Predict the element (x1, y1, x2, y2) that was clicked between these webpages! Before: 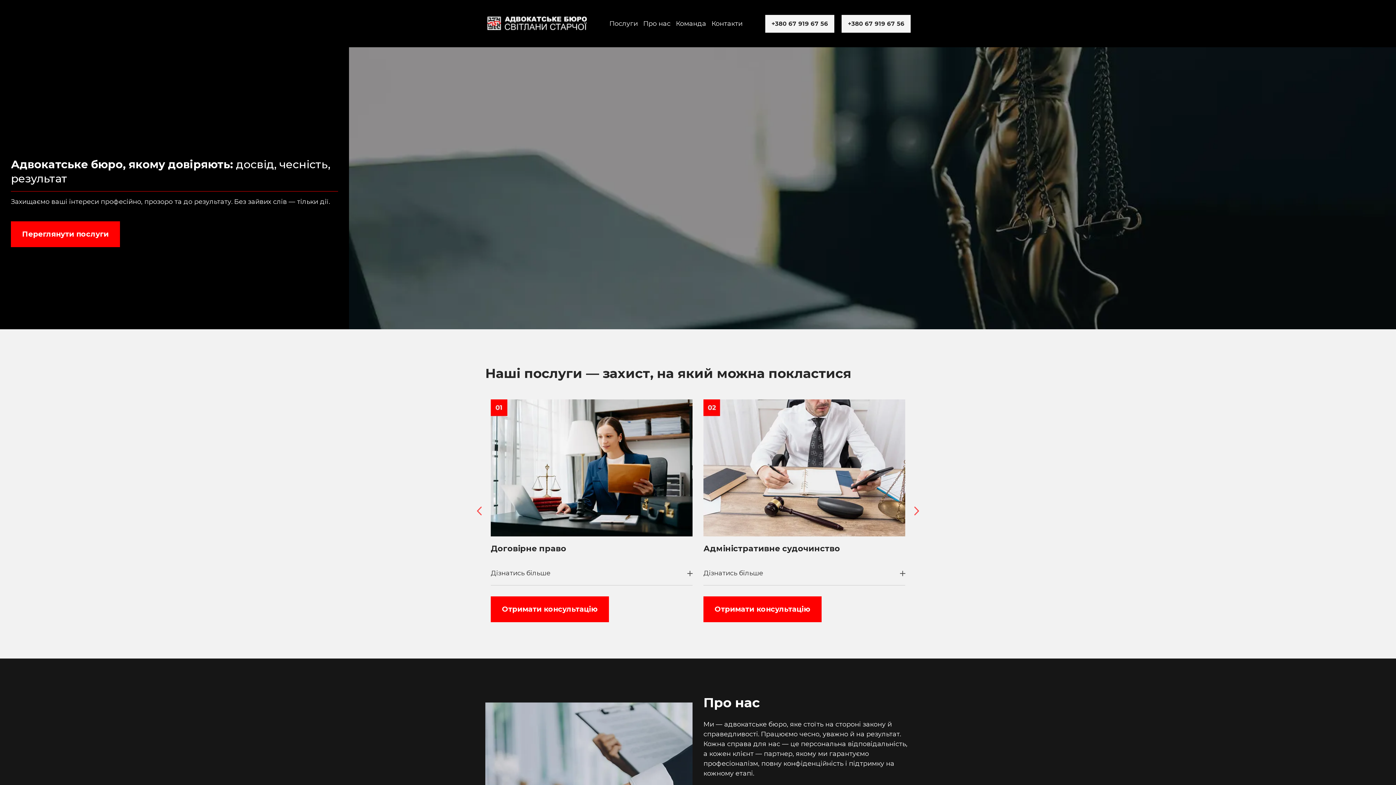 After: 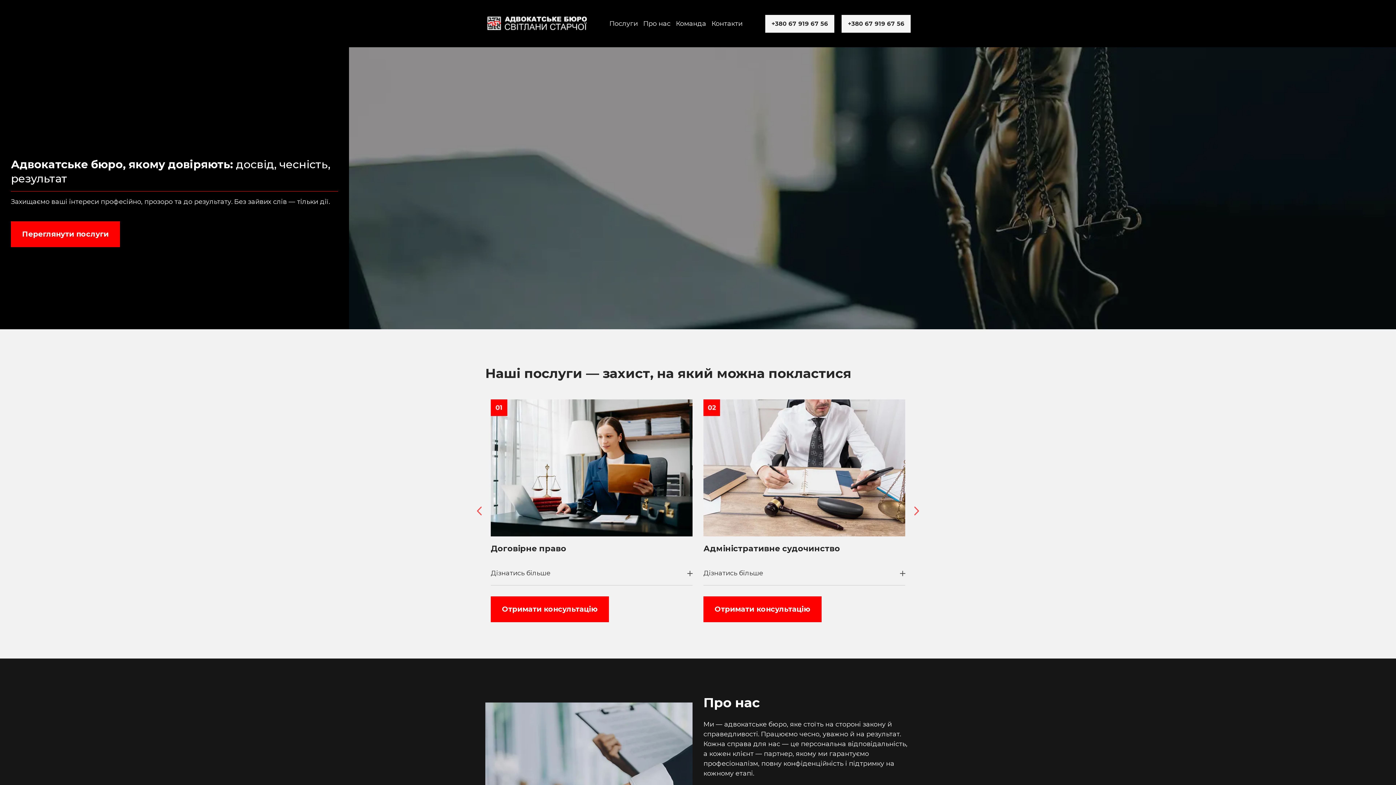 Action: label: +380 67 919 67 56 bbox: (765, 14, 834, 32)